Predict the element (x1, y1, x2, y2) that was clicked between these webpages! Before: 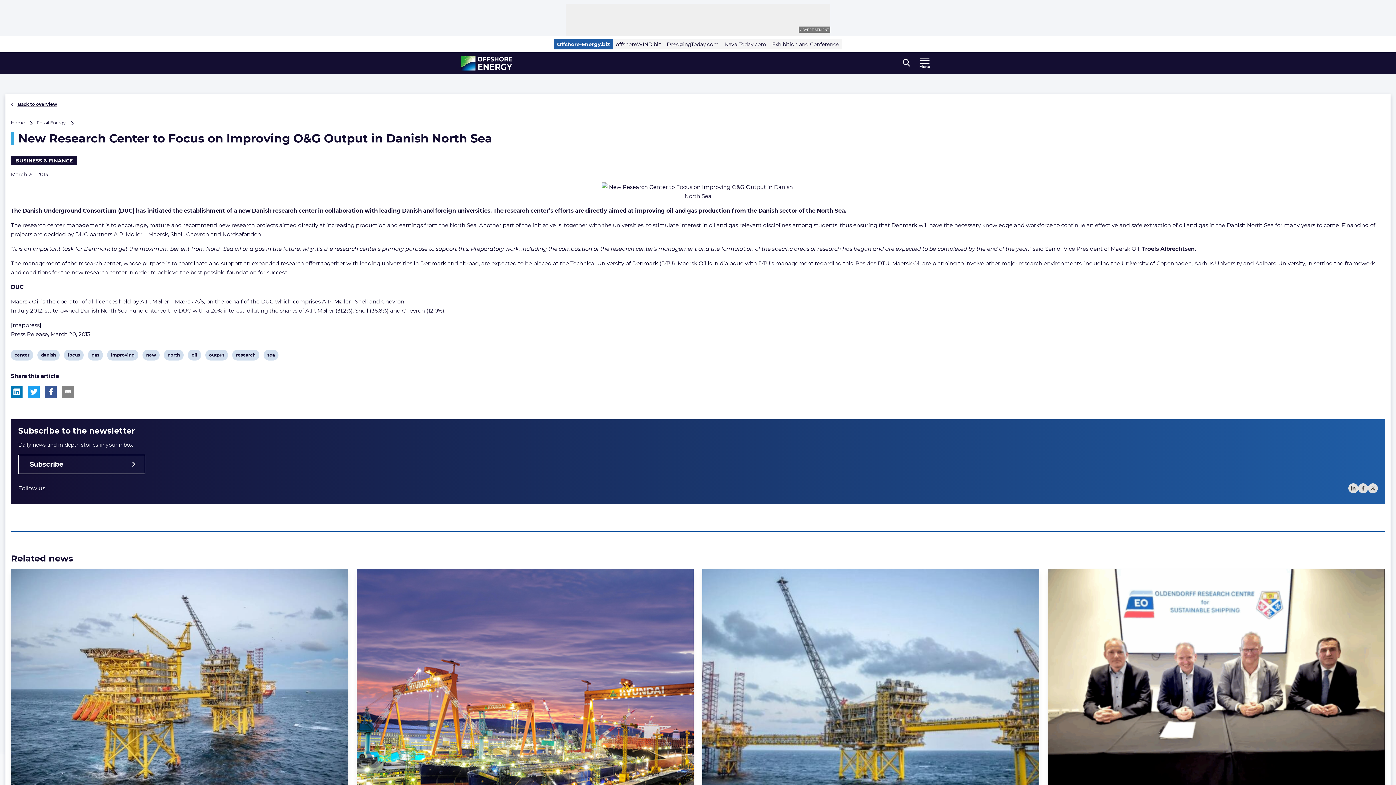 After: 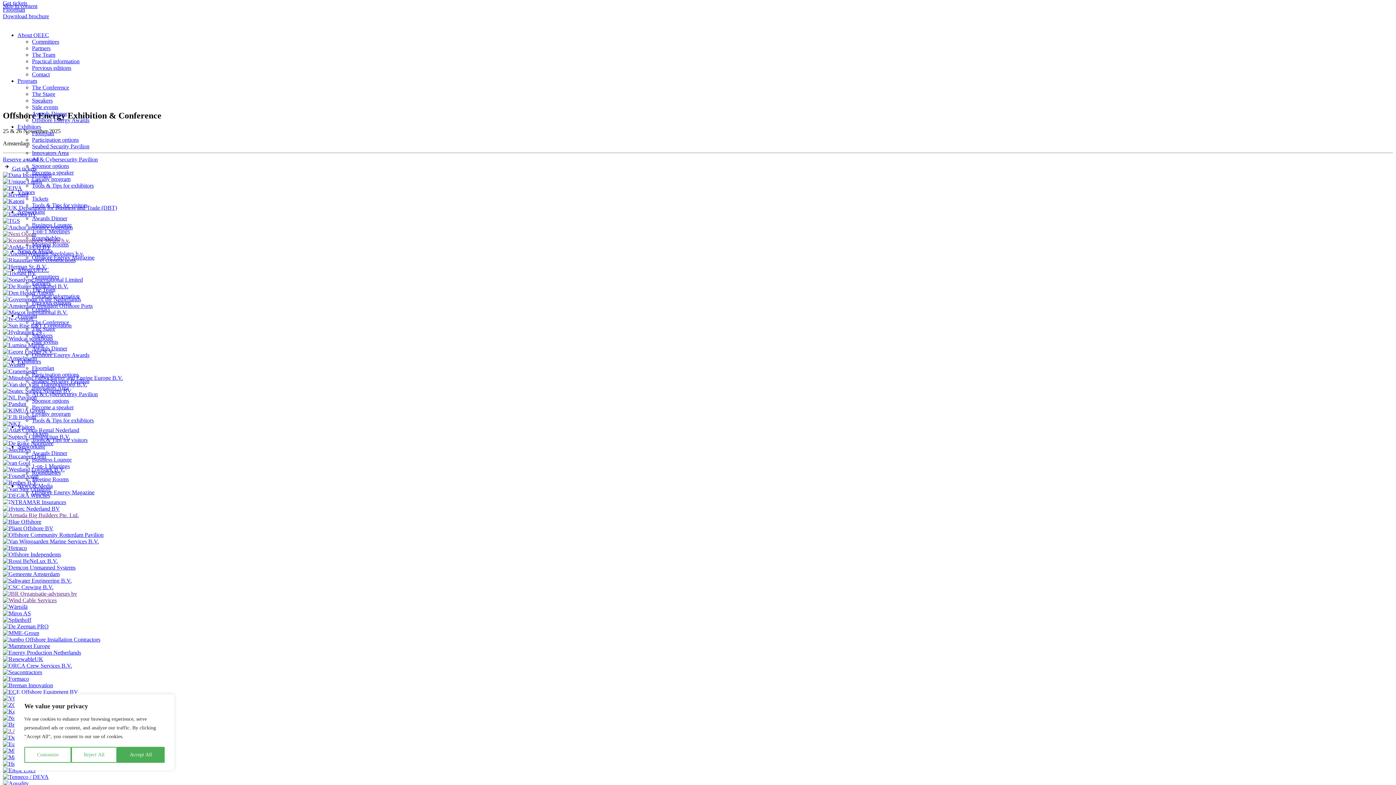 Action: bbox: (769, 39, 842, 49) label: Exhibition and Conference